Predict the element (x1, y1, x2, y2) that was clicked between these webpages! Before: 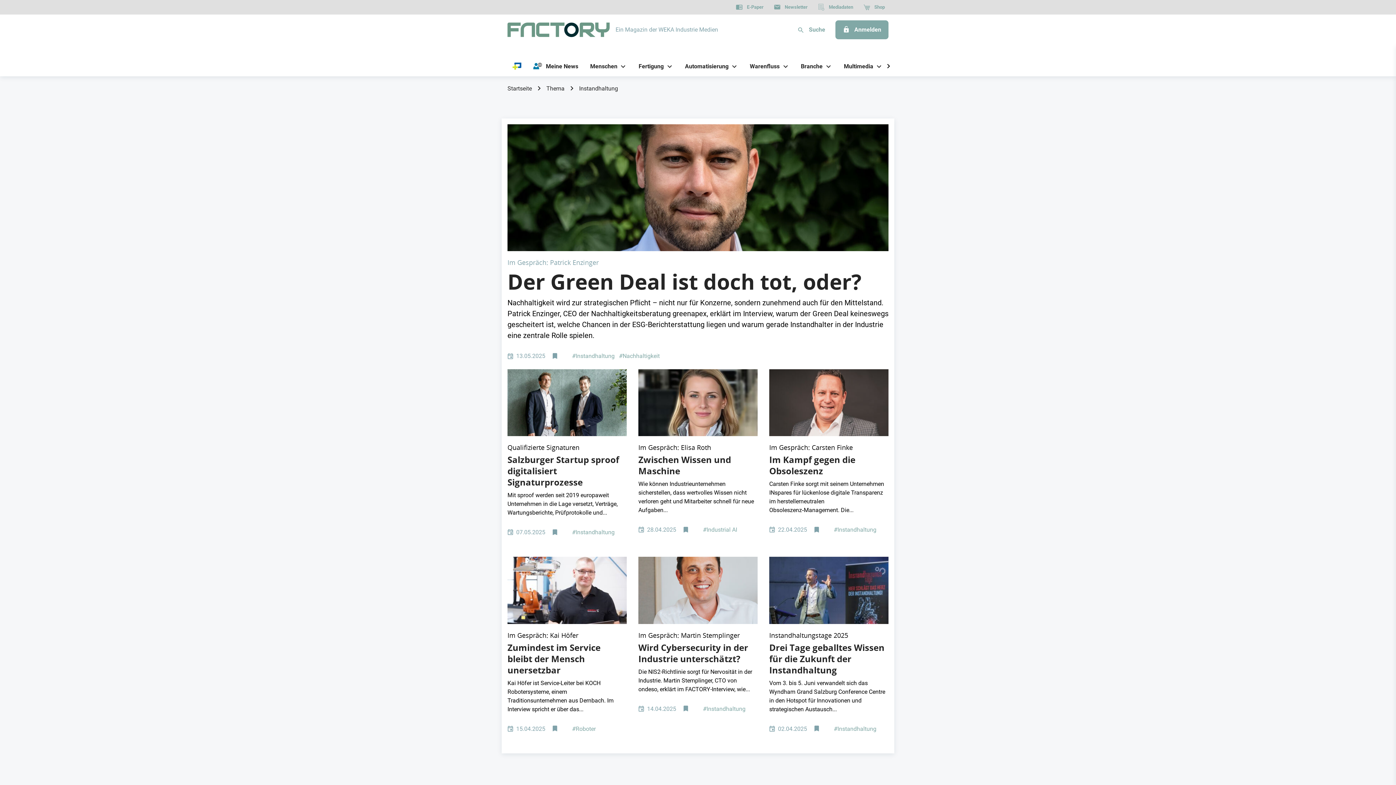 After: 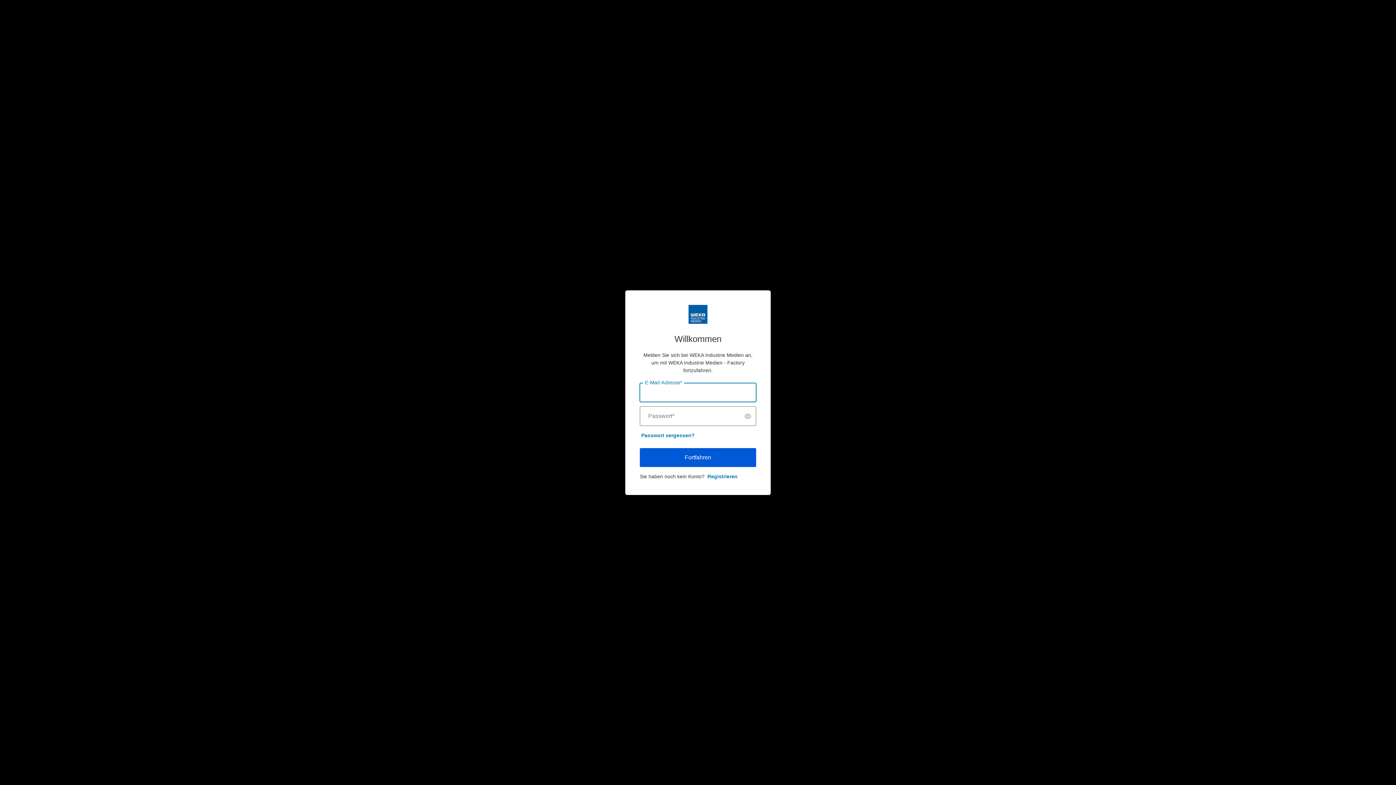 Action: label: Anmelden bbox: (835, 20, 888, 39)